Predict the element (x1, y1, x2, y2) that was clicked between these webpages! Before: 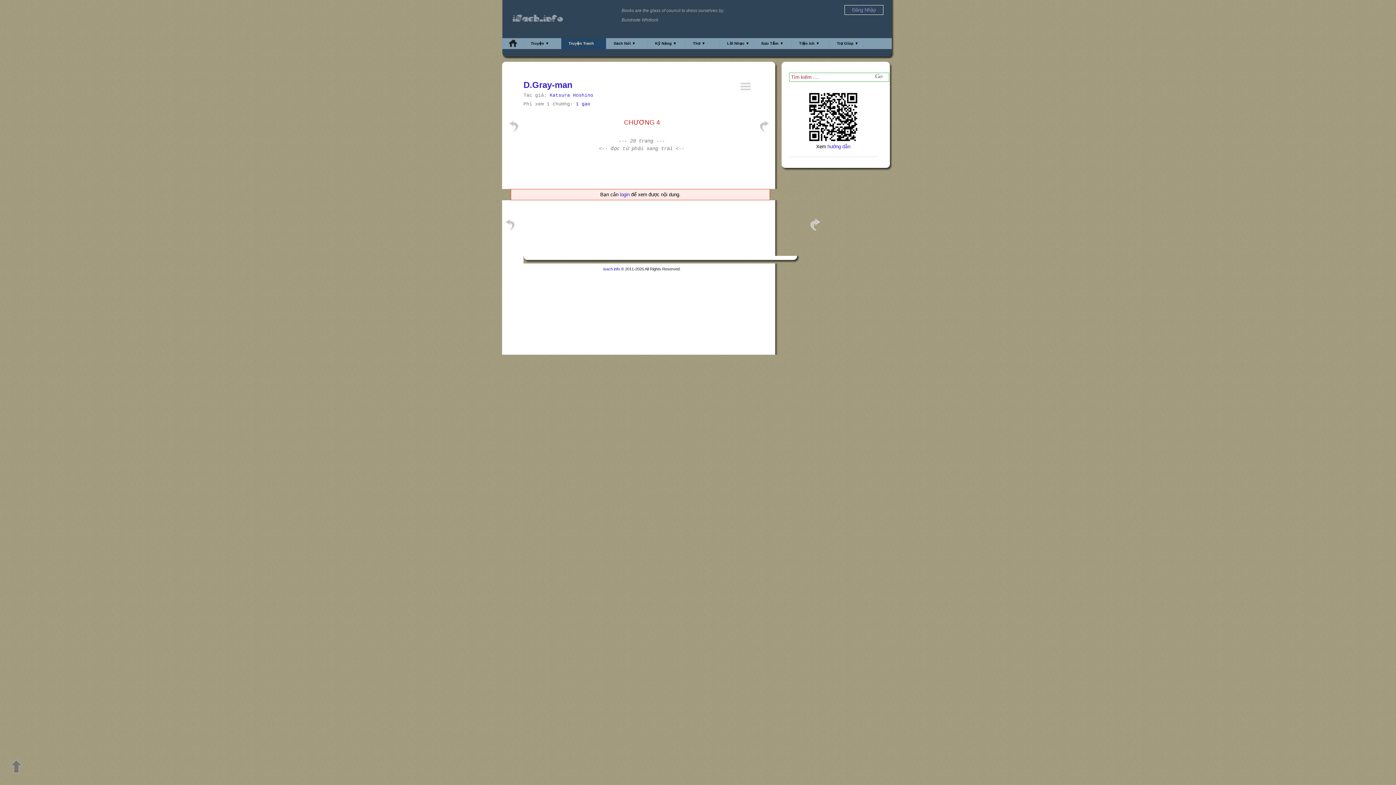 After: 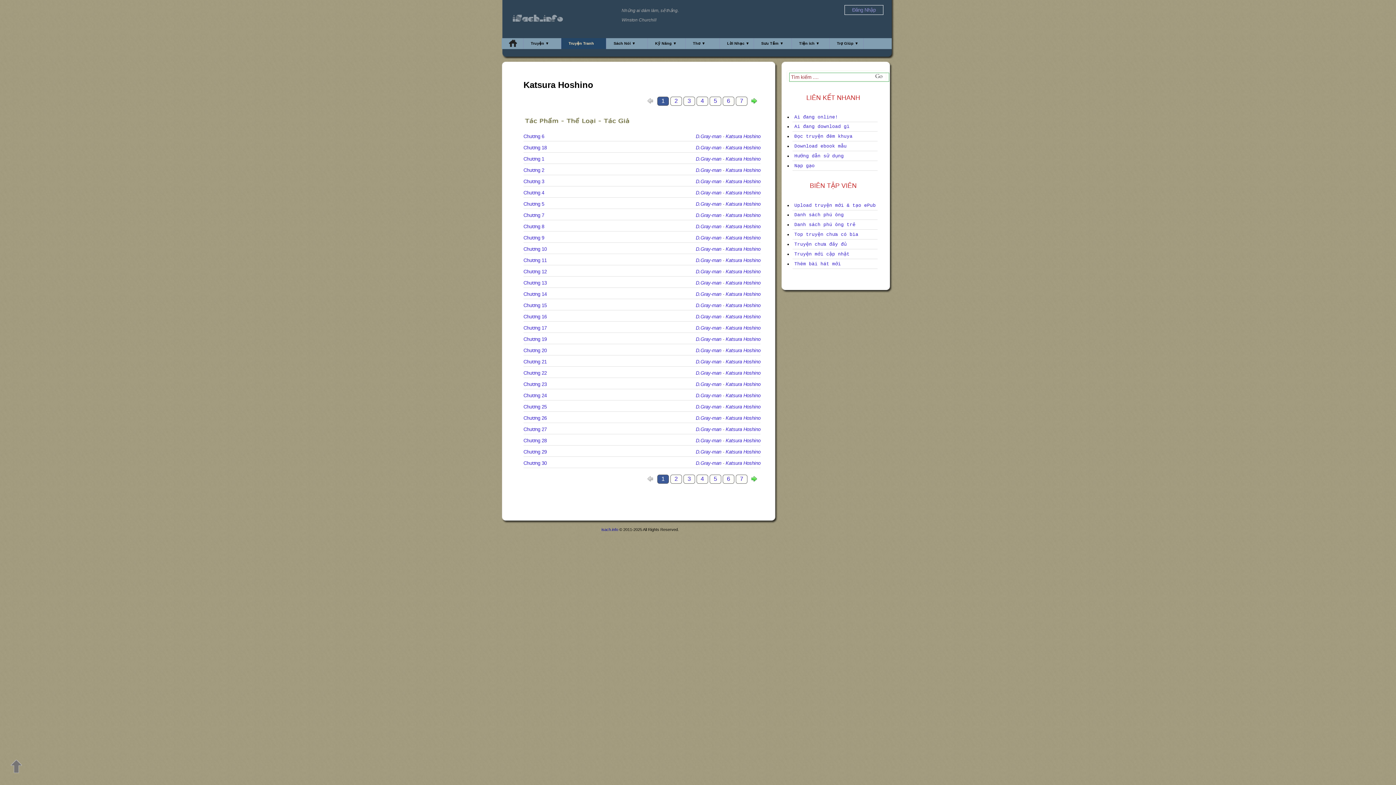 Action: label: Katsura Hoshino bbox: (549, 92, 593, 98)